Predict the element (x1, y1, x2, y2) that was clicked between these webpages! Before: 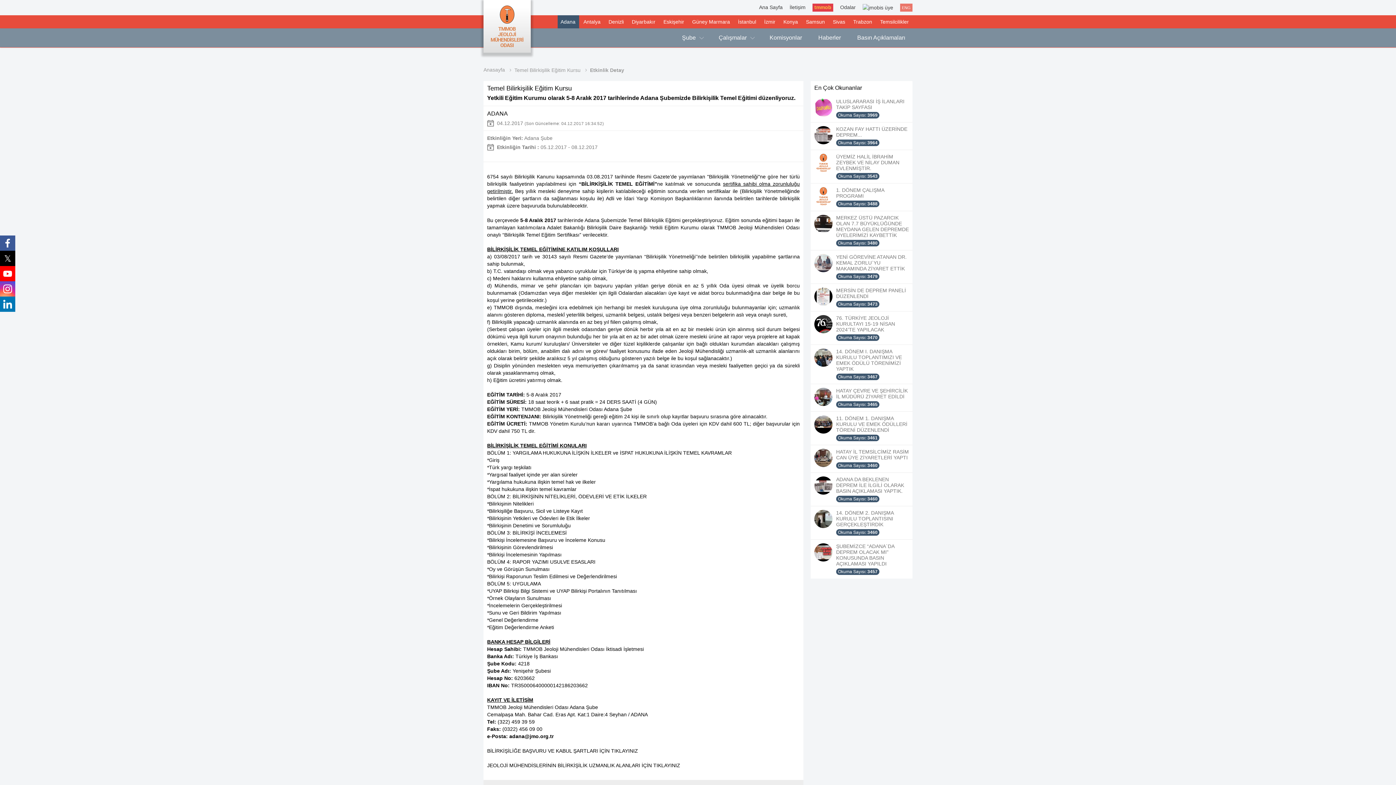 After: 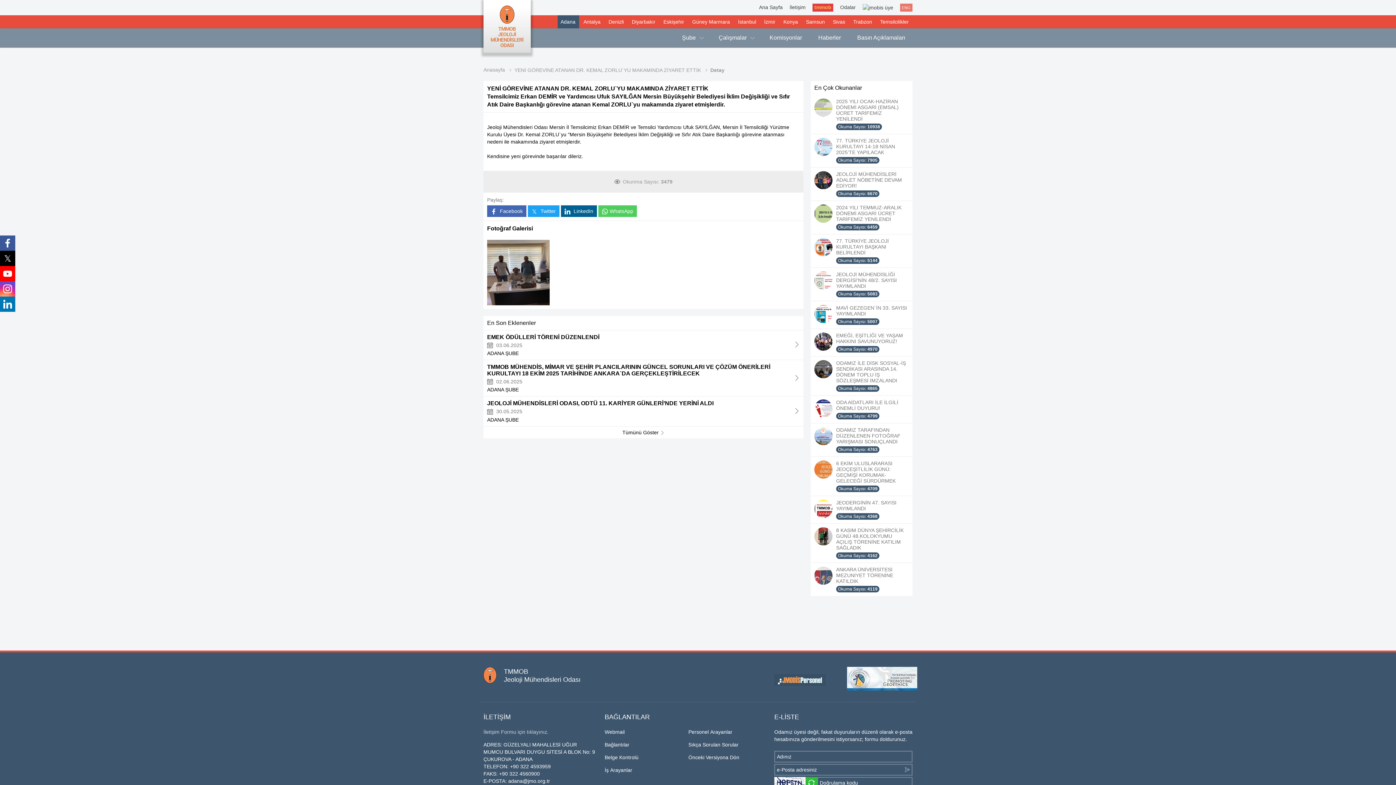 Action: bbox: (810, 250, 912, 283) label: YENİ GÖREVİNE ATANAN DR. KEMAL ZORLU`YU MAKAMINDA ZİYARET ETTİK
Okuma Sayısı: 3479